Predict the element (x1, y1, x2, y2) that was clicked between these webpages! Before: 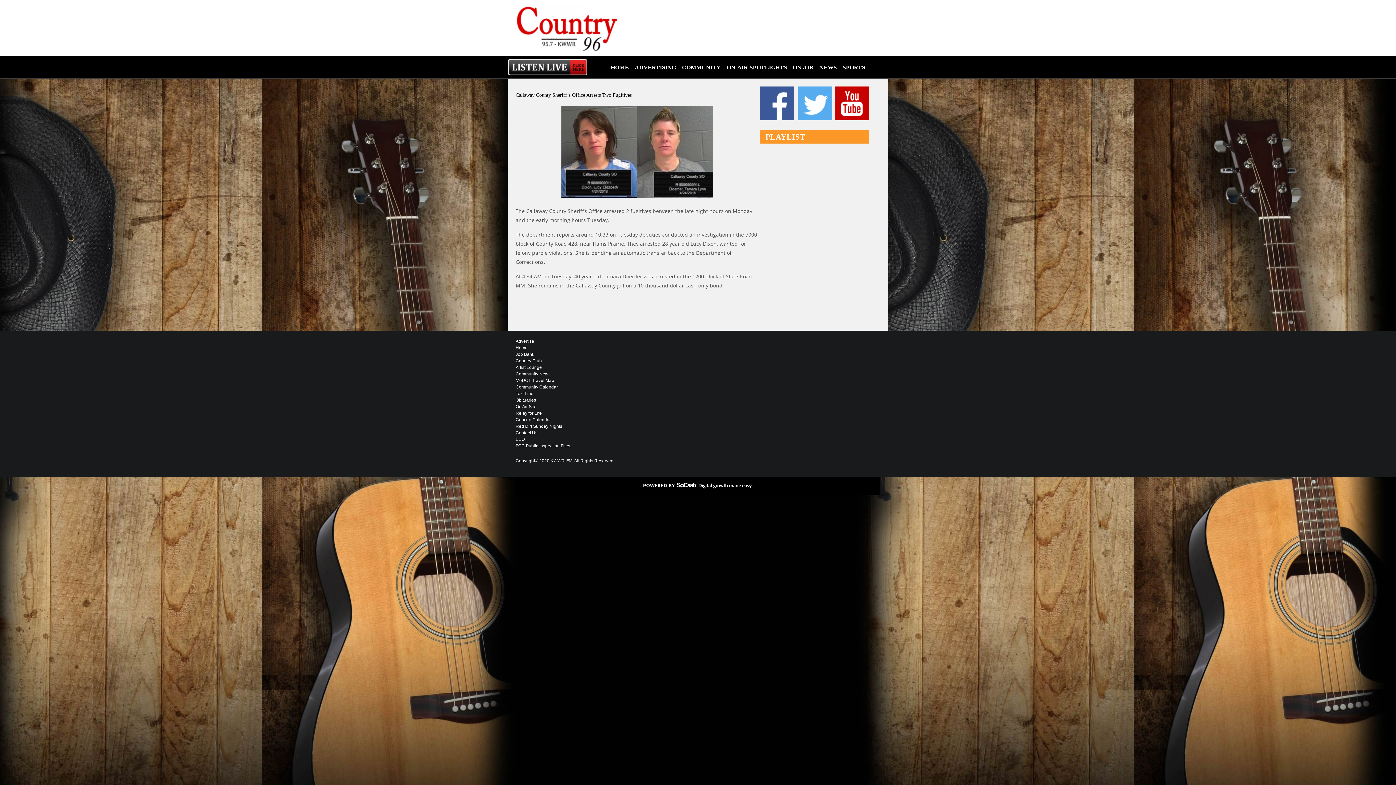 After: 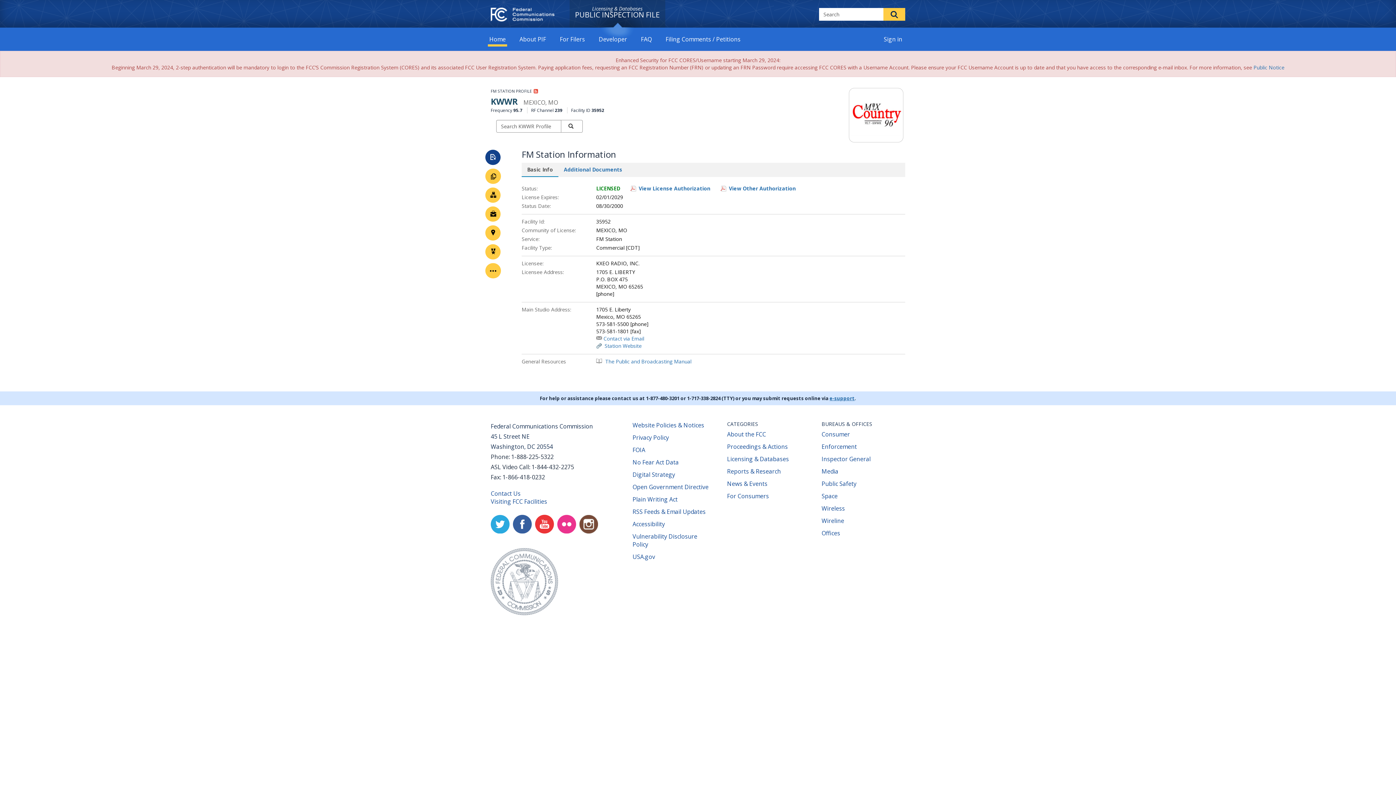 Action: bbox: (515, 444, 575, 448) label: FCC Public Inspection Files